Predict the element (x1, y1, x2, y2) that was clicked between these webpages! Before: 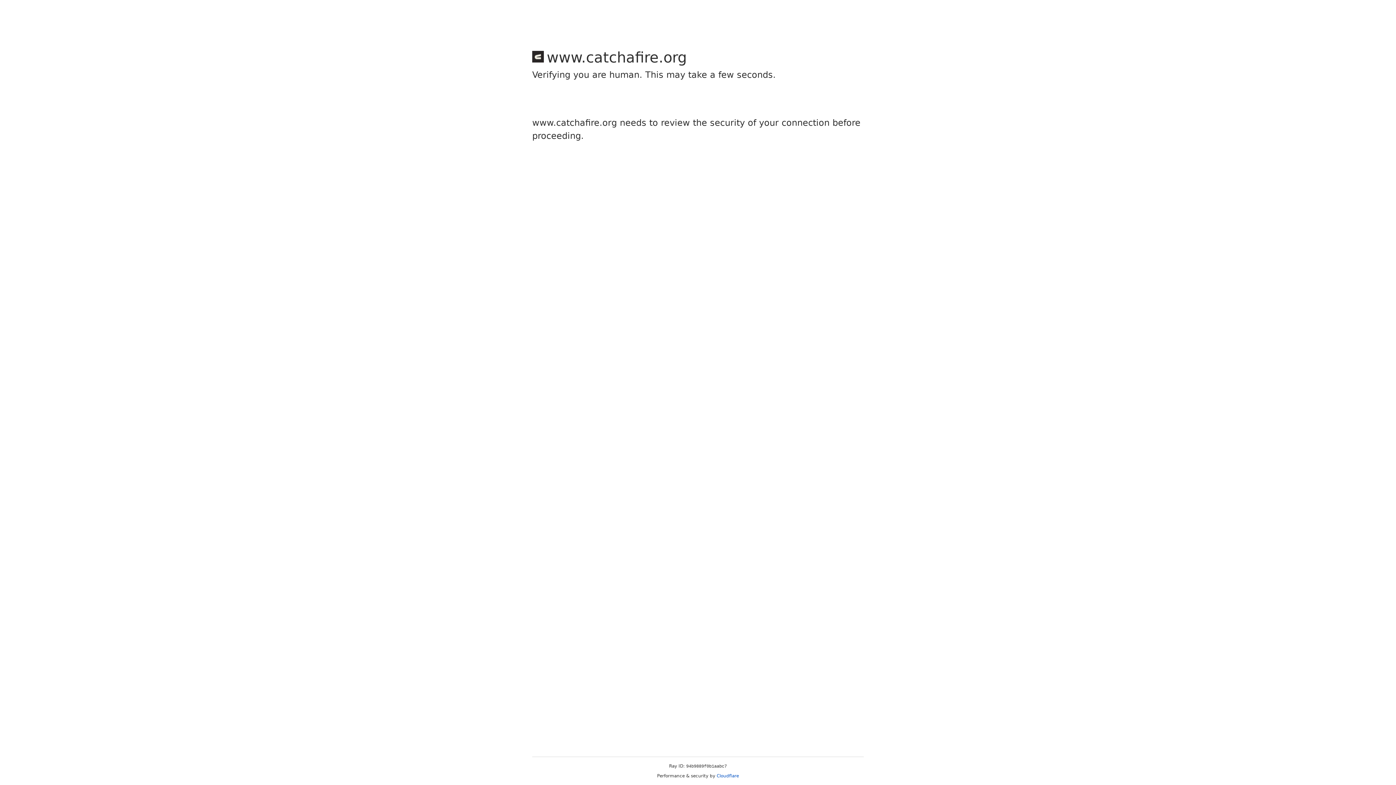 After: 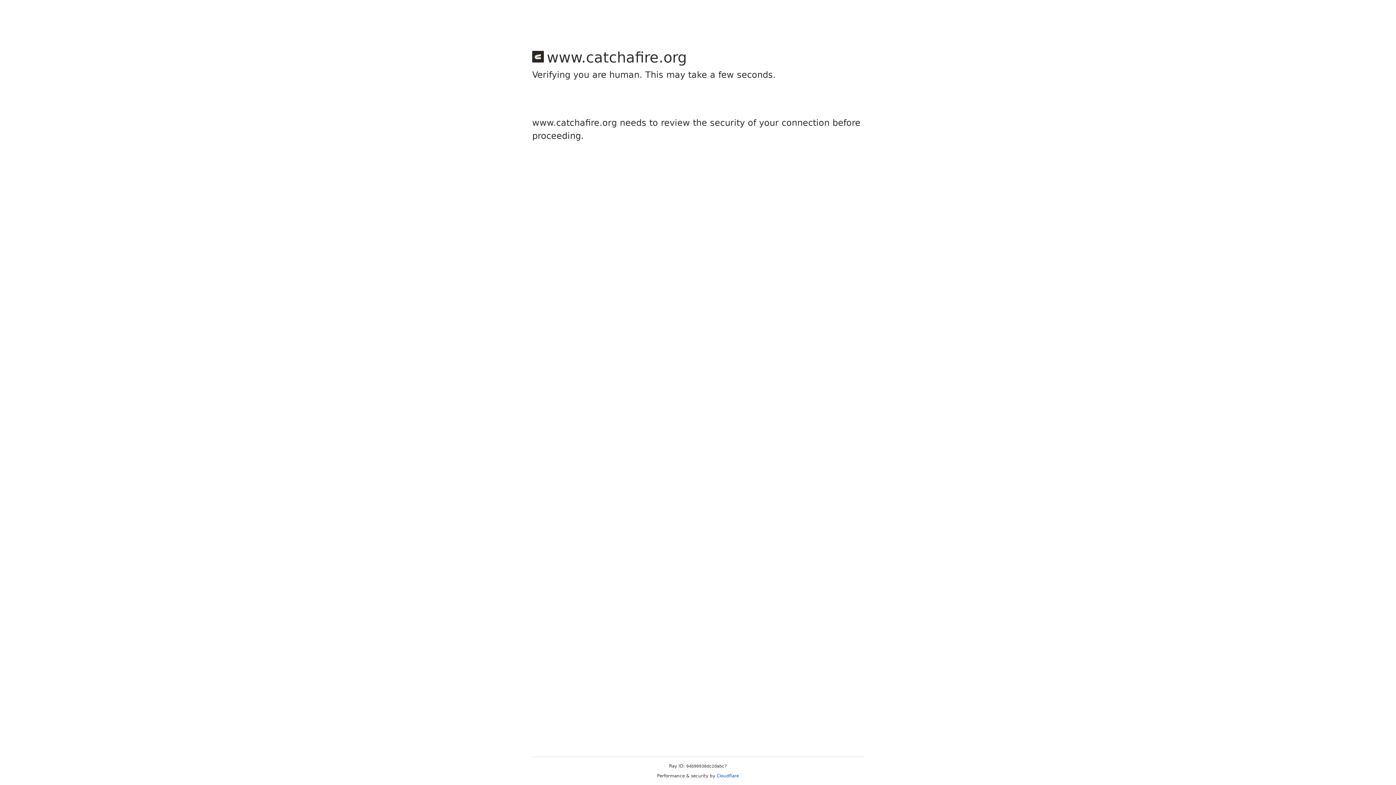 Action: bbox: (716, 773, 739, 778) label: Cloudflare